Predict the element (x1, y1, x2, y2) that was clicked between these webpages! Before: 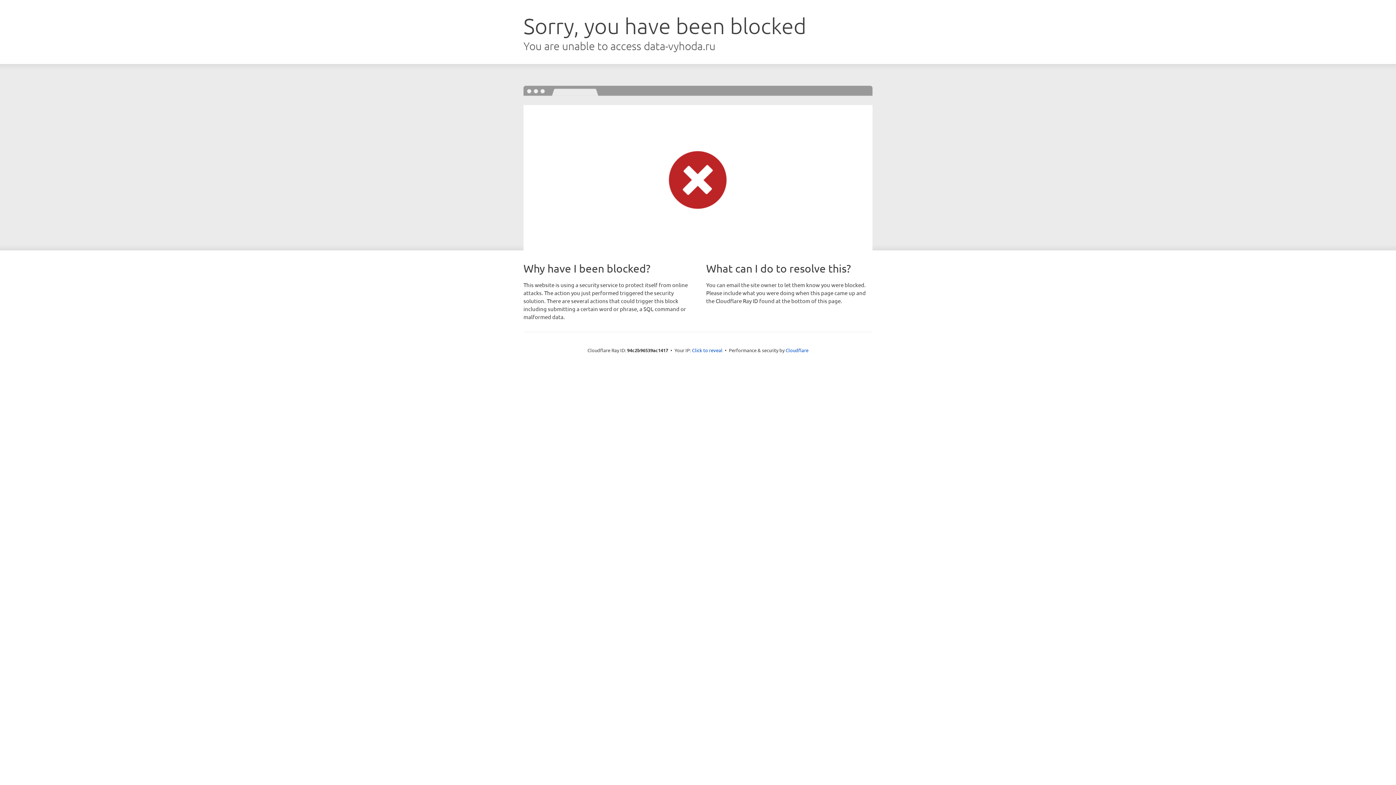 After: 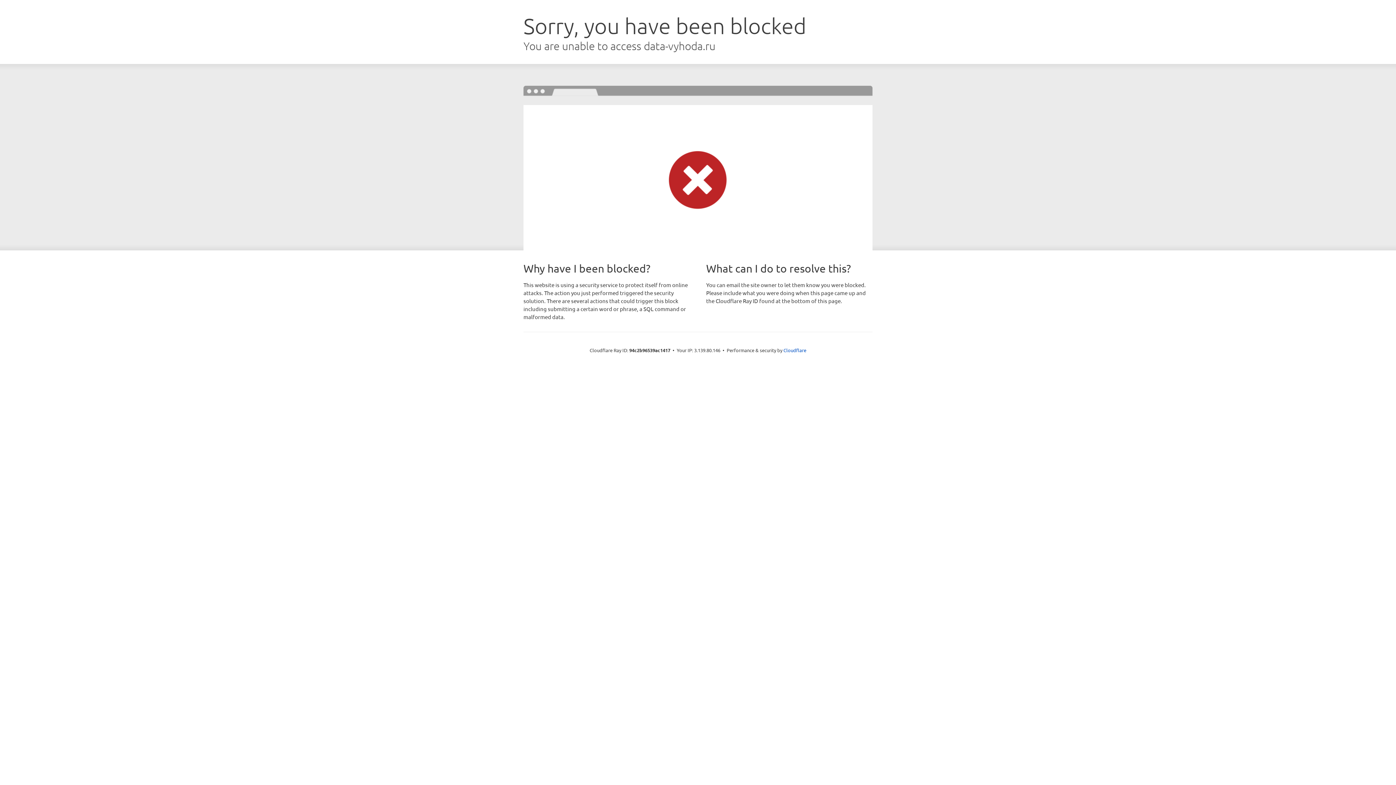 Action: bbox: (692, 346, 722, 353) label: Click to reveal